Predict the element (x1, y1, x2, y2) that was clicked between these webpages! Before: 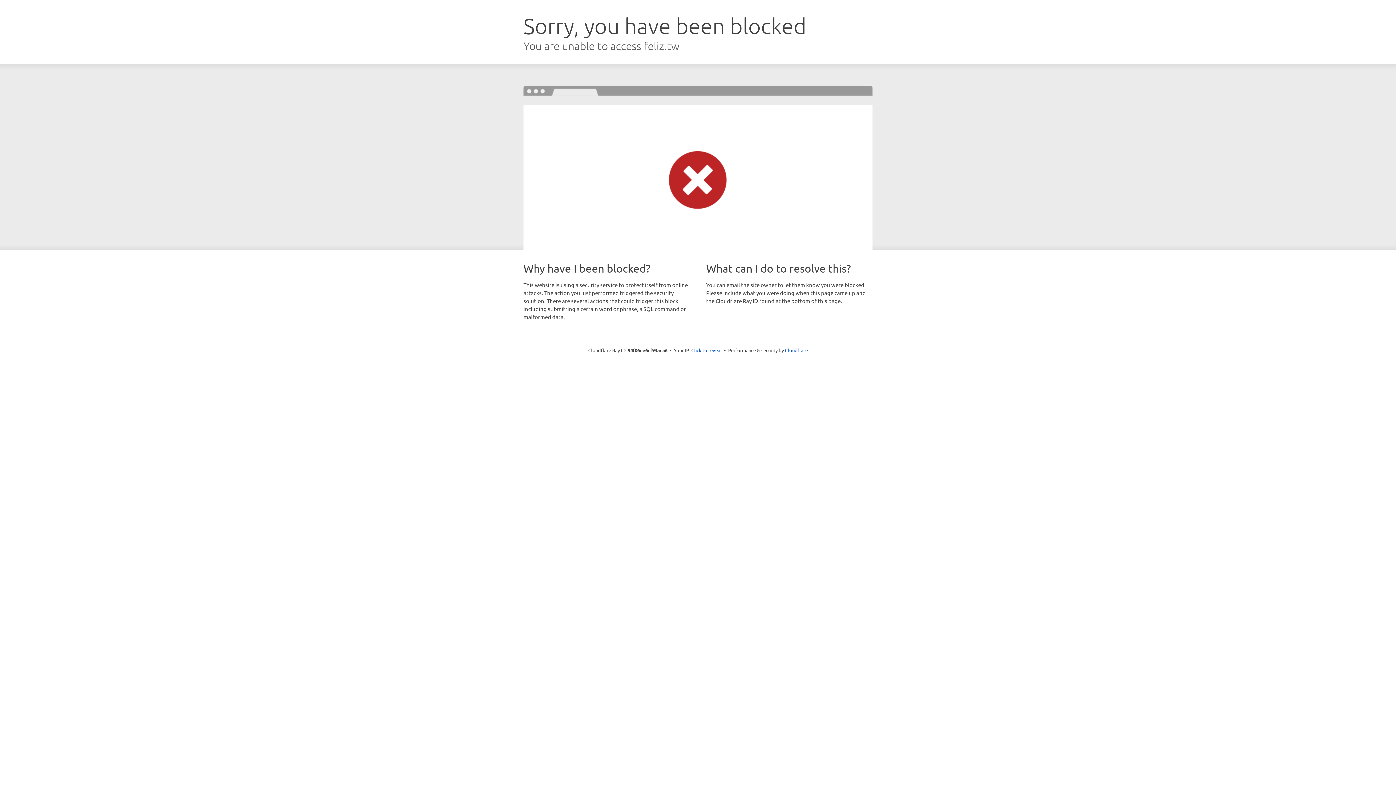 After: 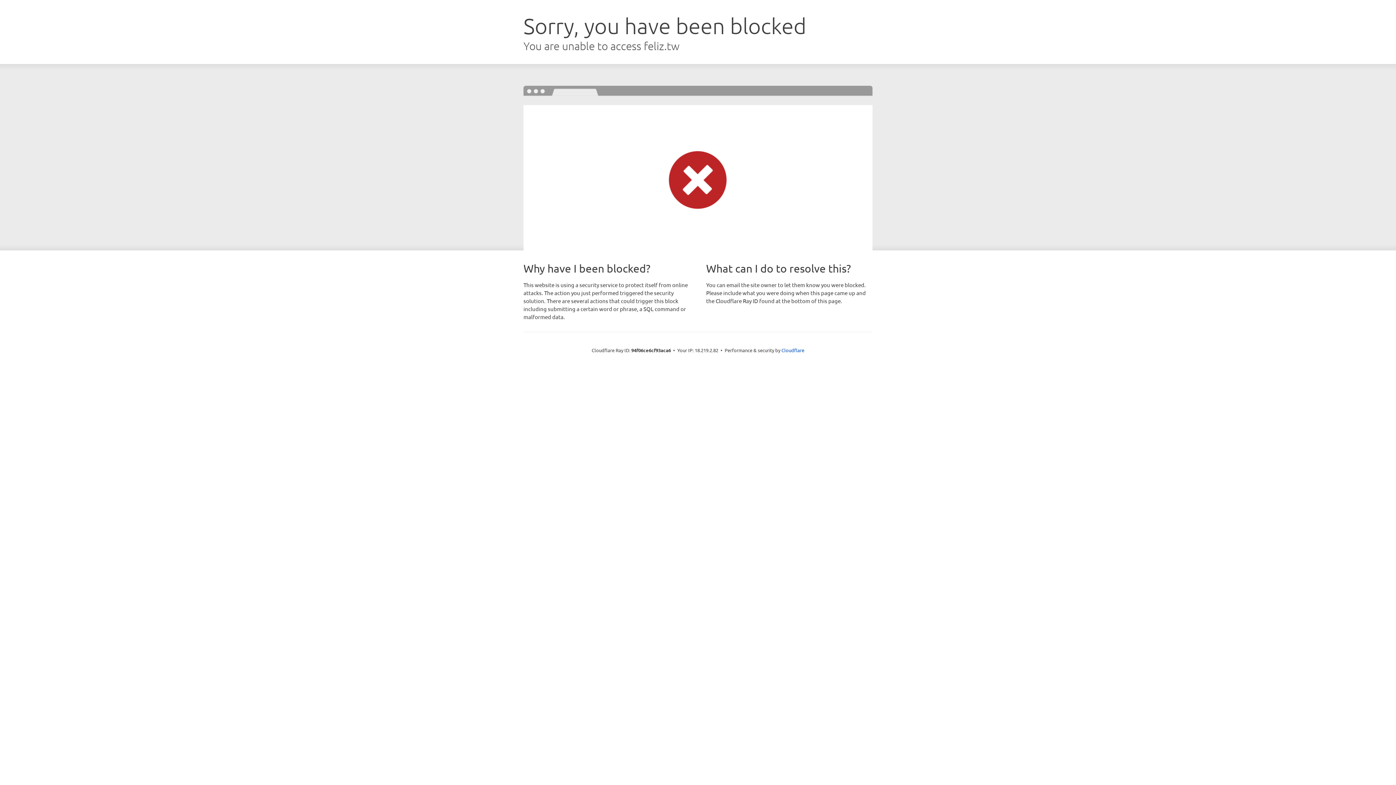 Action: label: Click to reveal bbox: (691, 346, 722, 353)